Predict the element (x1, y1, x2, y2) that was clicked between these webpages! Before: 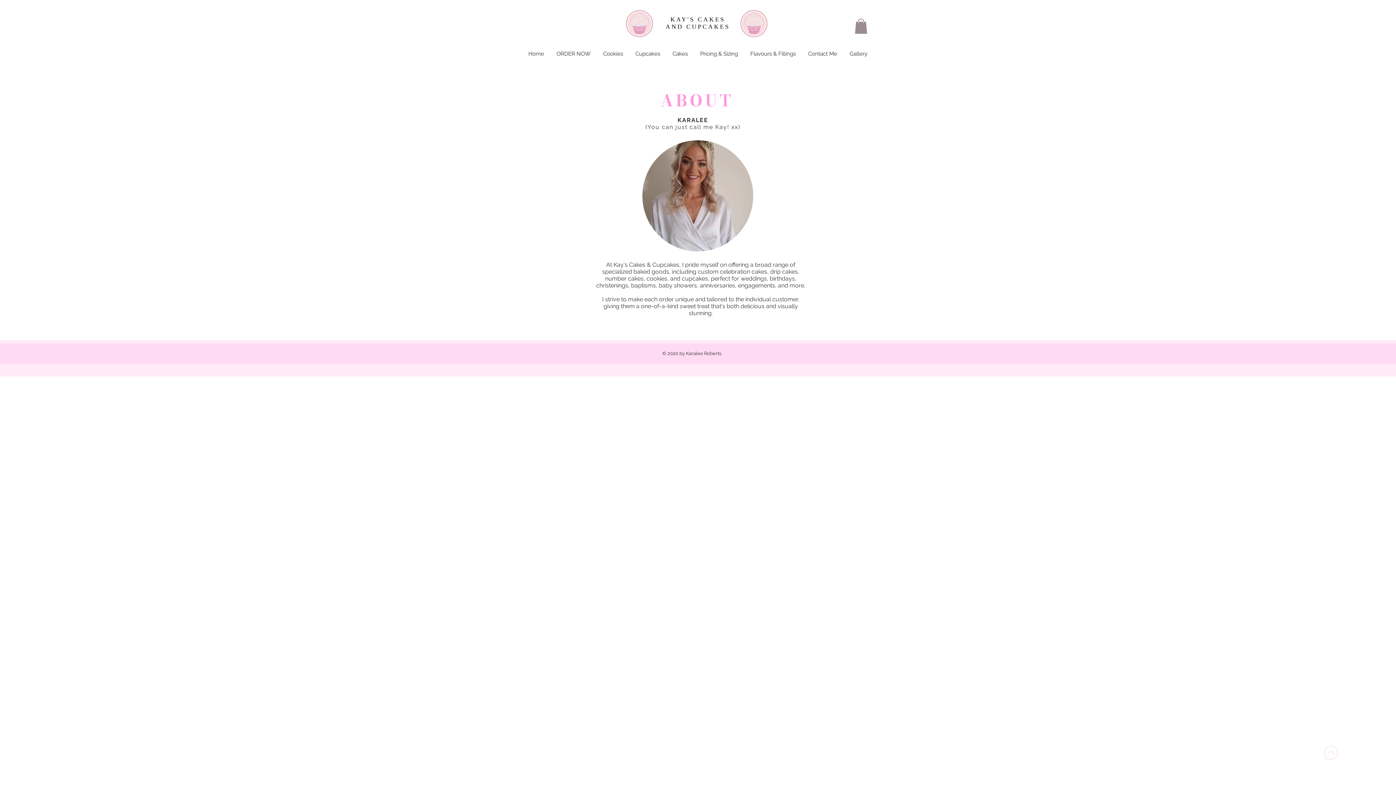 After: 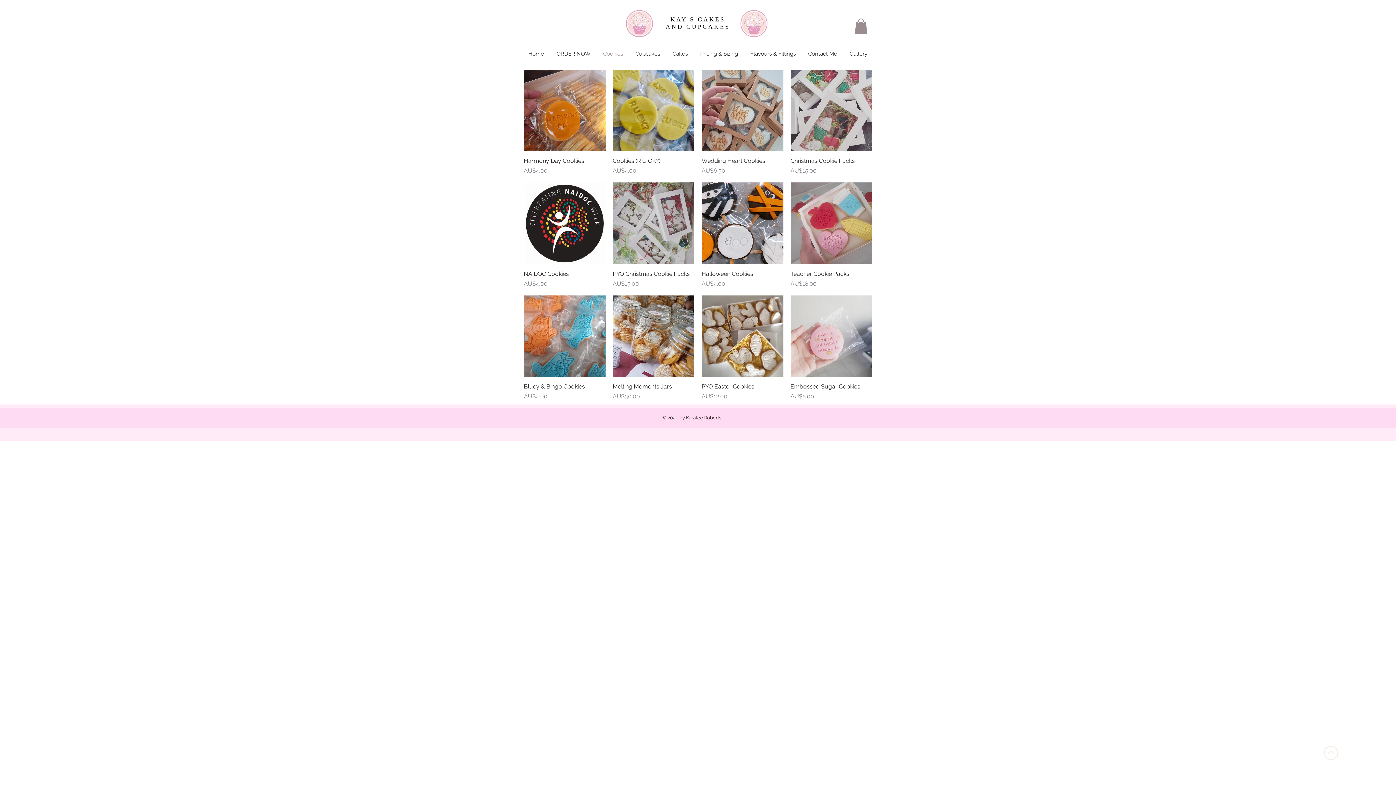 Action: bbox: (597, 47, 629, 59) label: Cookies